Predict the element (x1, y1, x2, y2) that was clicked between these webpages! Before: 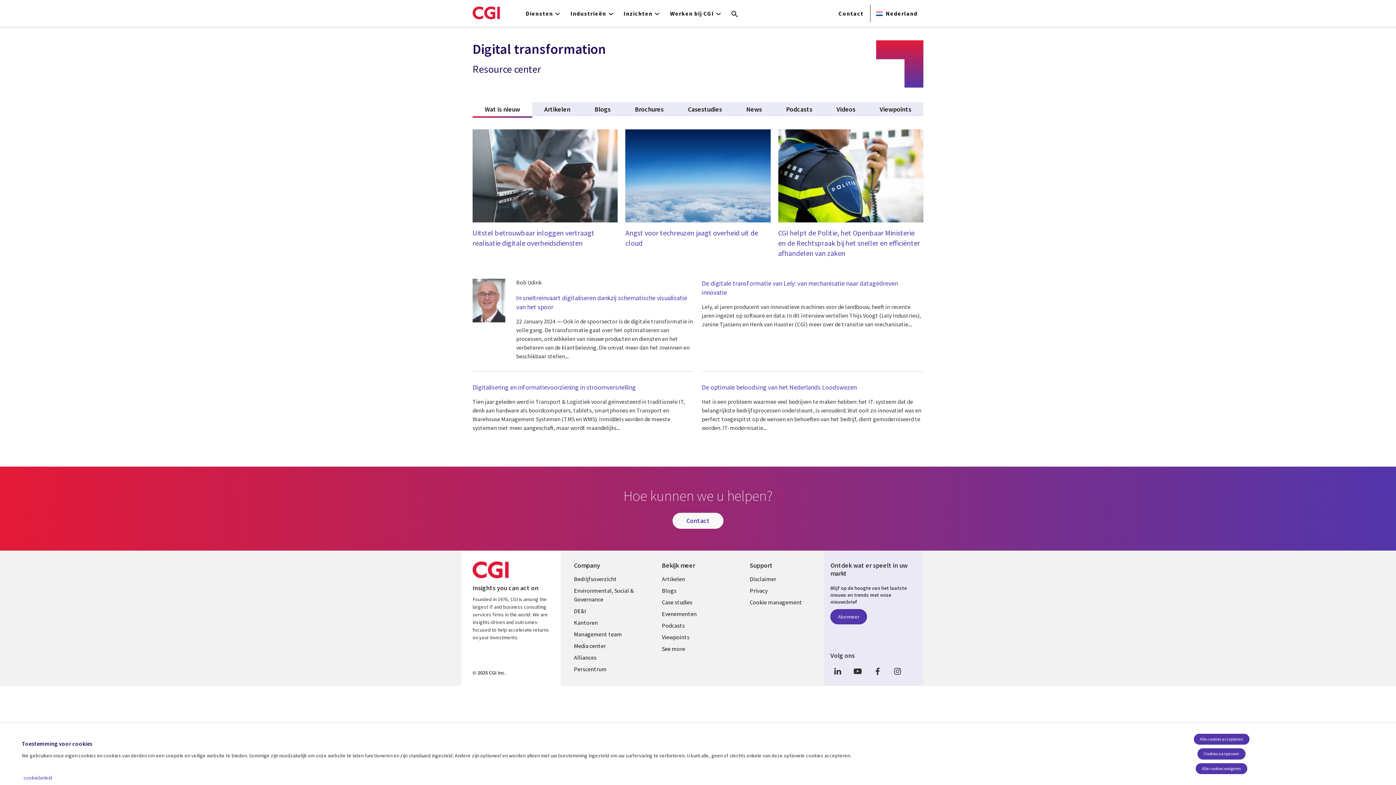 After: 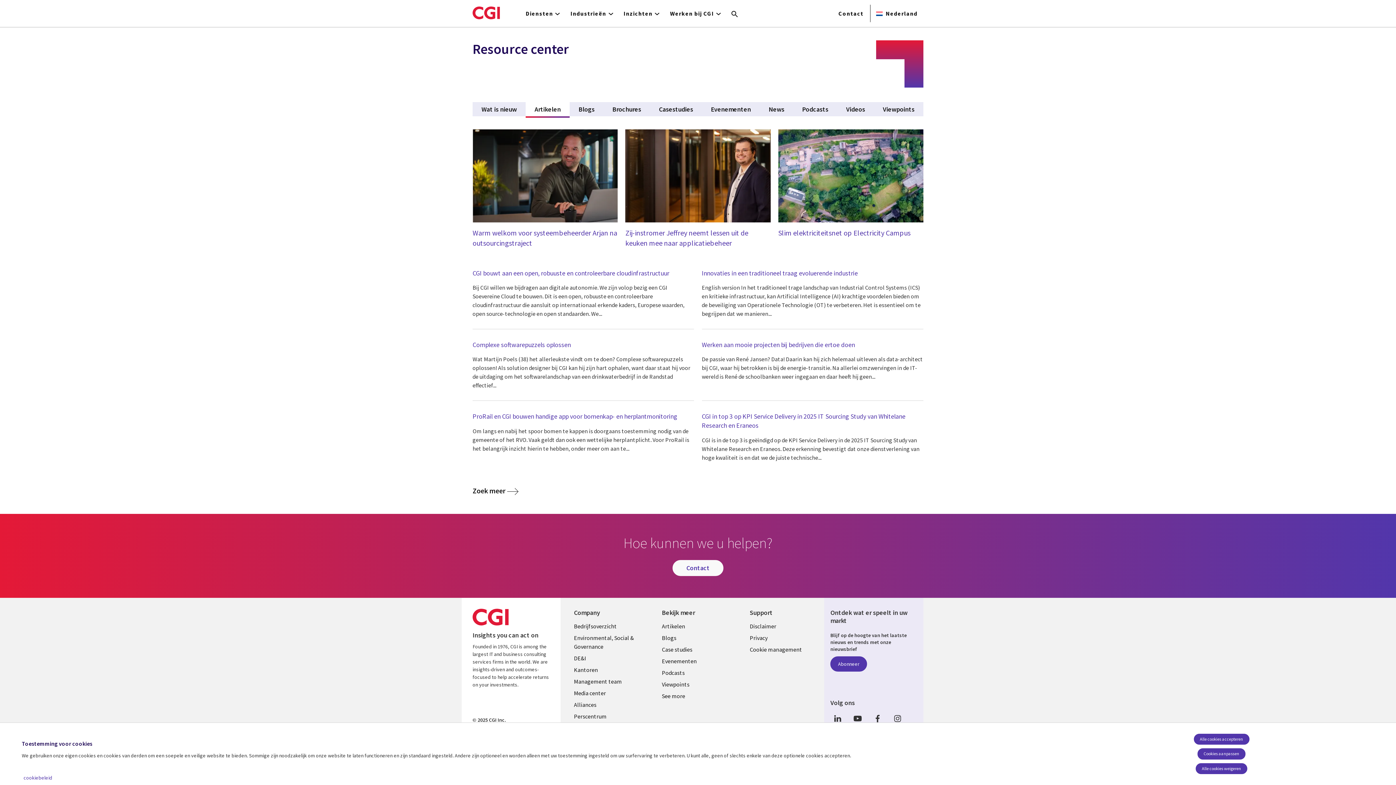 Action: bbox: (654, 573, 730, 585) label: Artikelen